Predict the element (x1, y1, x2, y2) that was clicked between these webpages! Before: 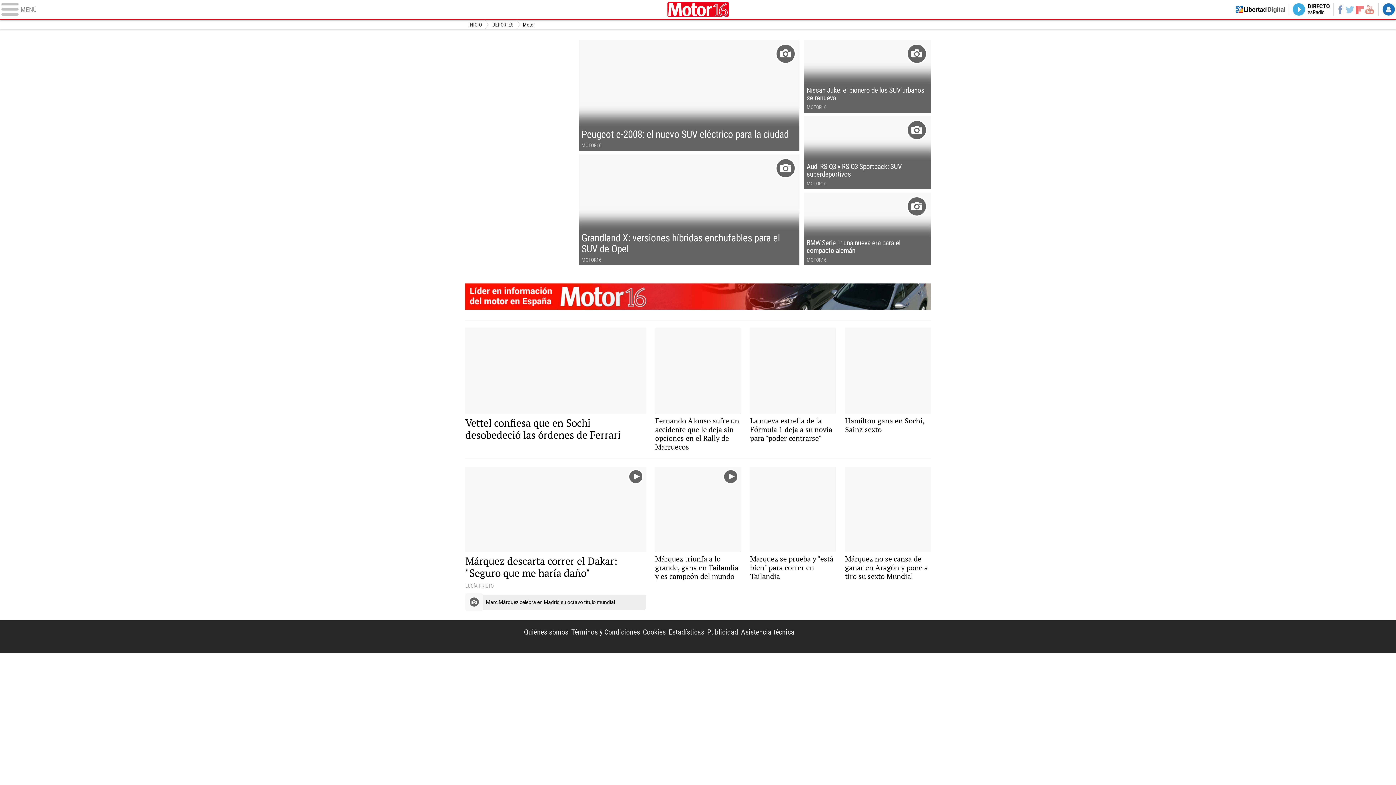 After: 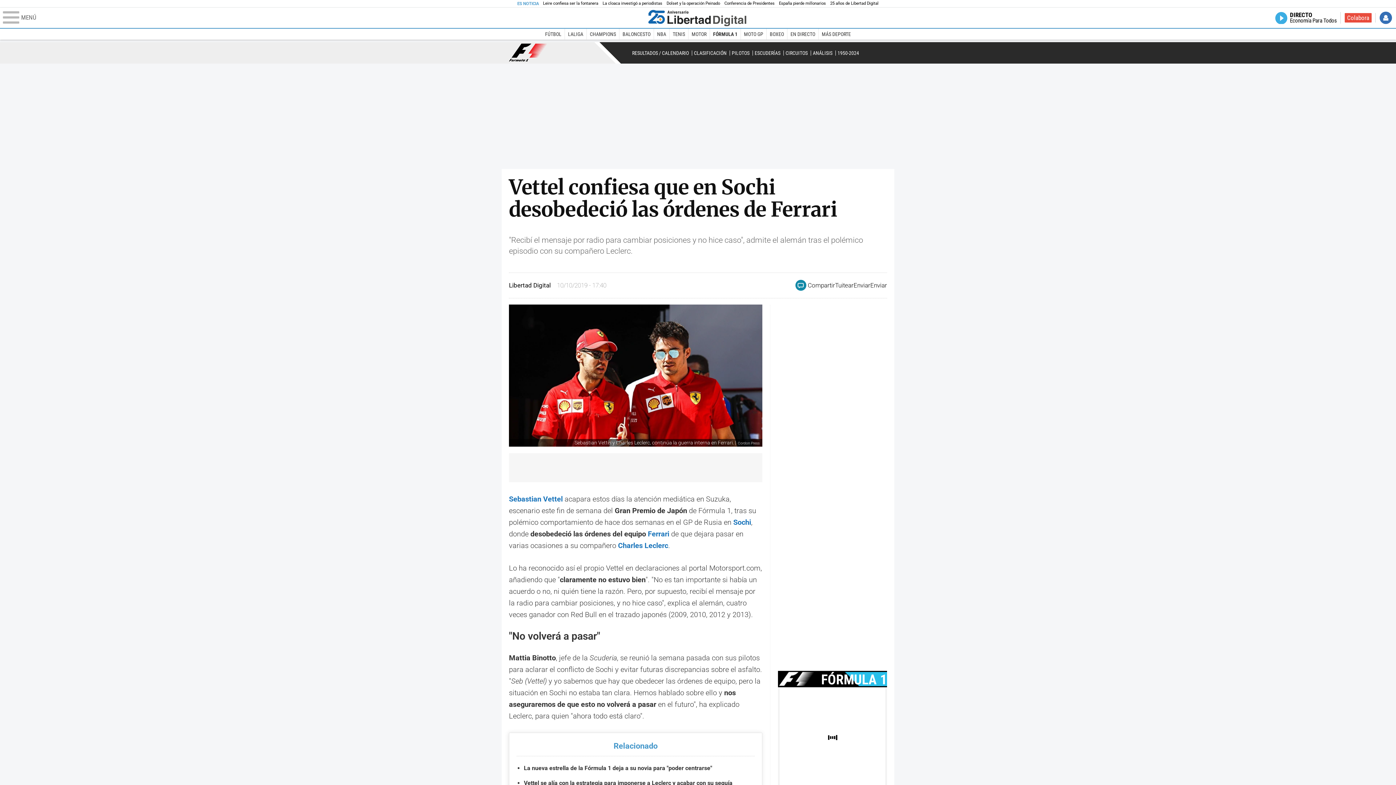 Action: label: Sebastian Vettel y Charles Leclerc, continúa la guerra interna en Ferrari. | Cordon Press
Vettel confiesa que en Sochi desobedeció las órdenes de Ferrari bbox: (465, 328, 646, 440)